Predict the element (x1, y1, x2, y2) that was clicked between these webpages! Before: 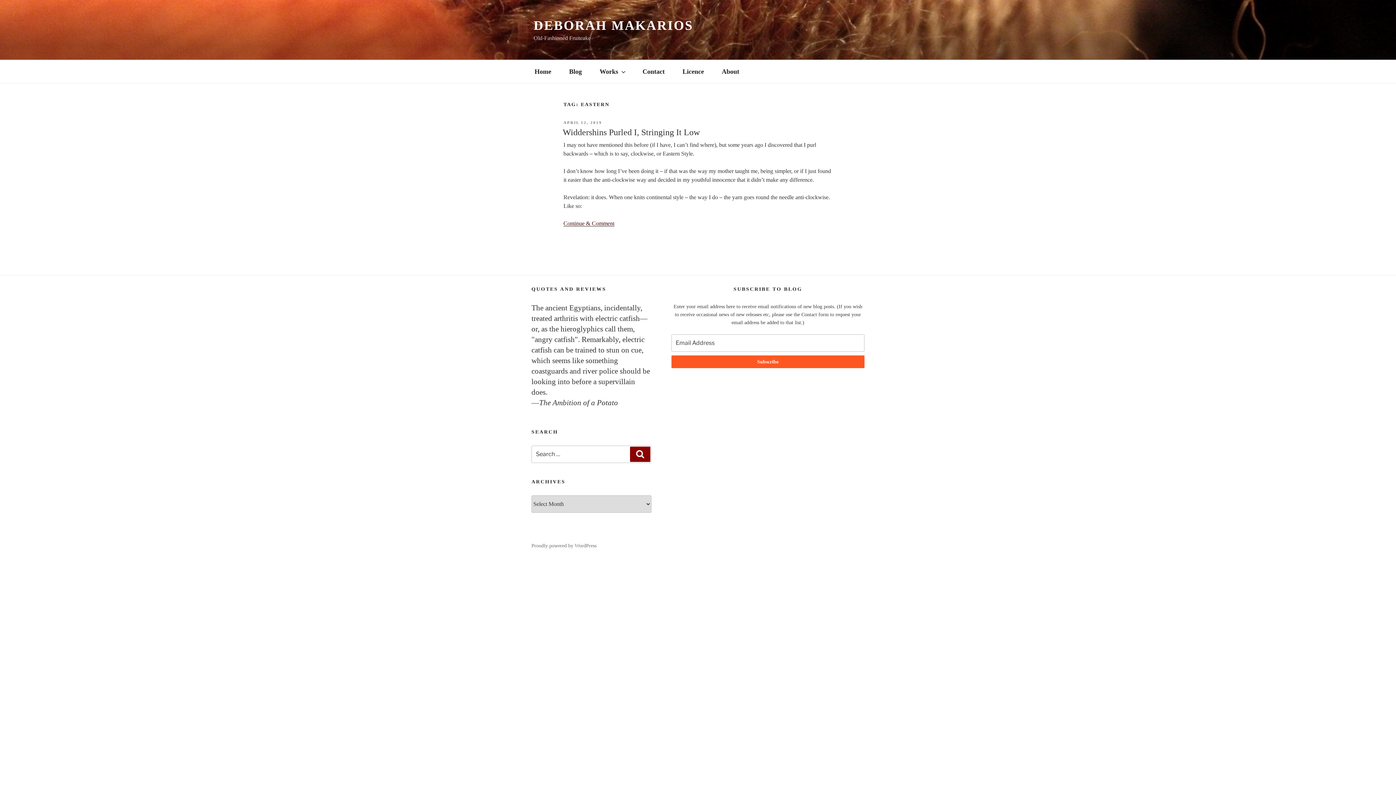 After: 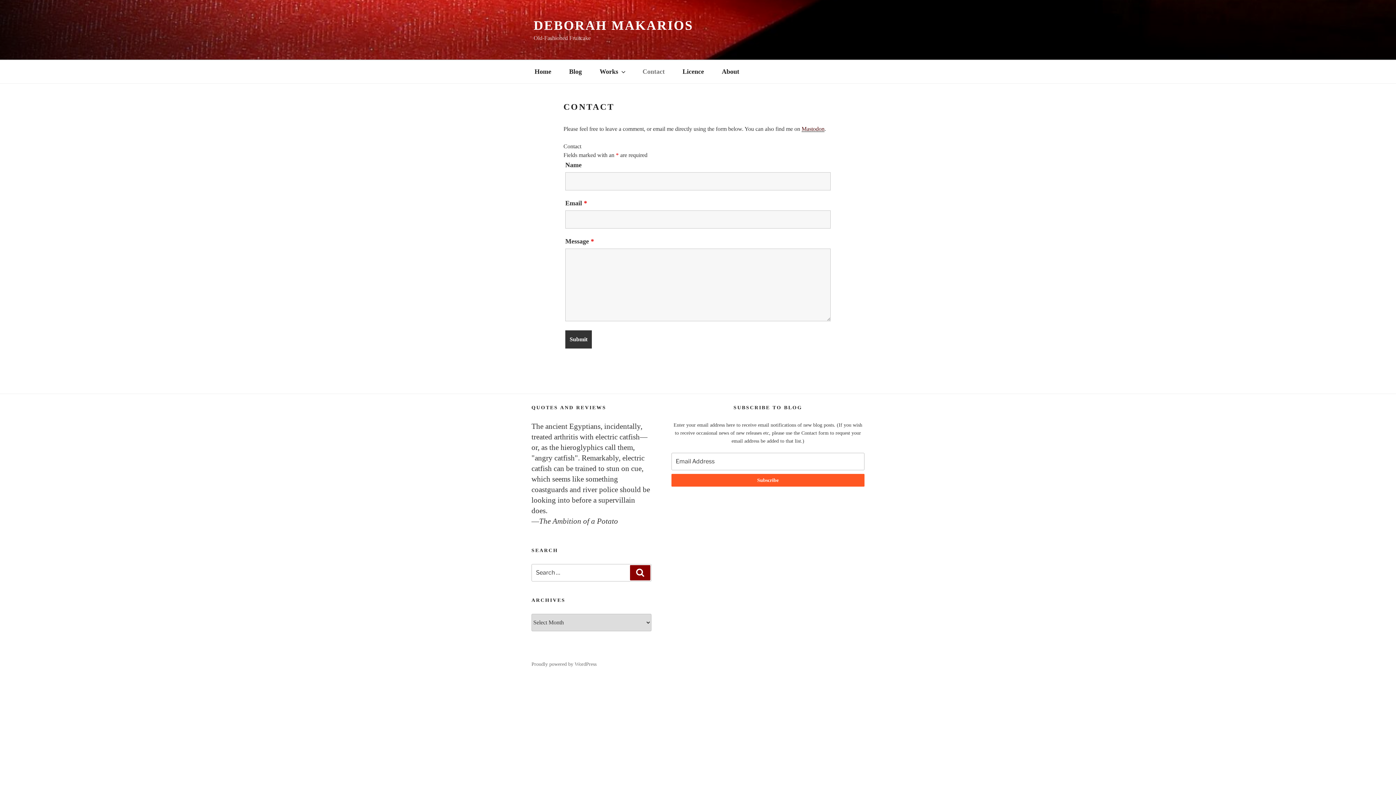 Action: bbox: (634, 60, 673, 83) label: Contact